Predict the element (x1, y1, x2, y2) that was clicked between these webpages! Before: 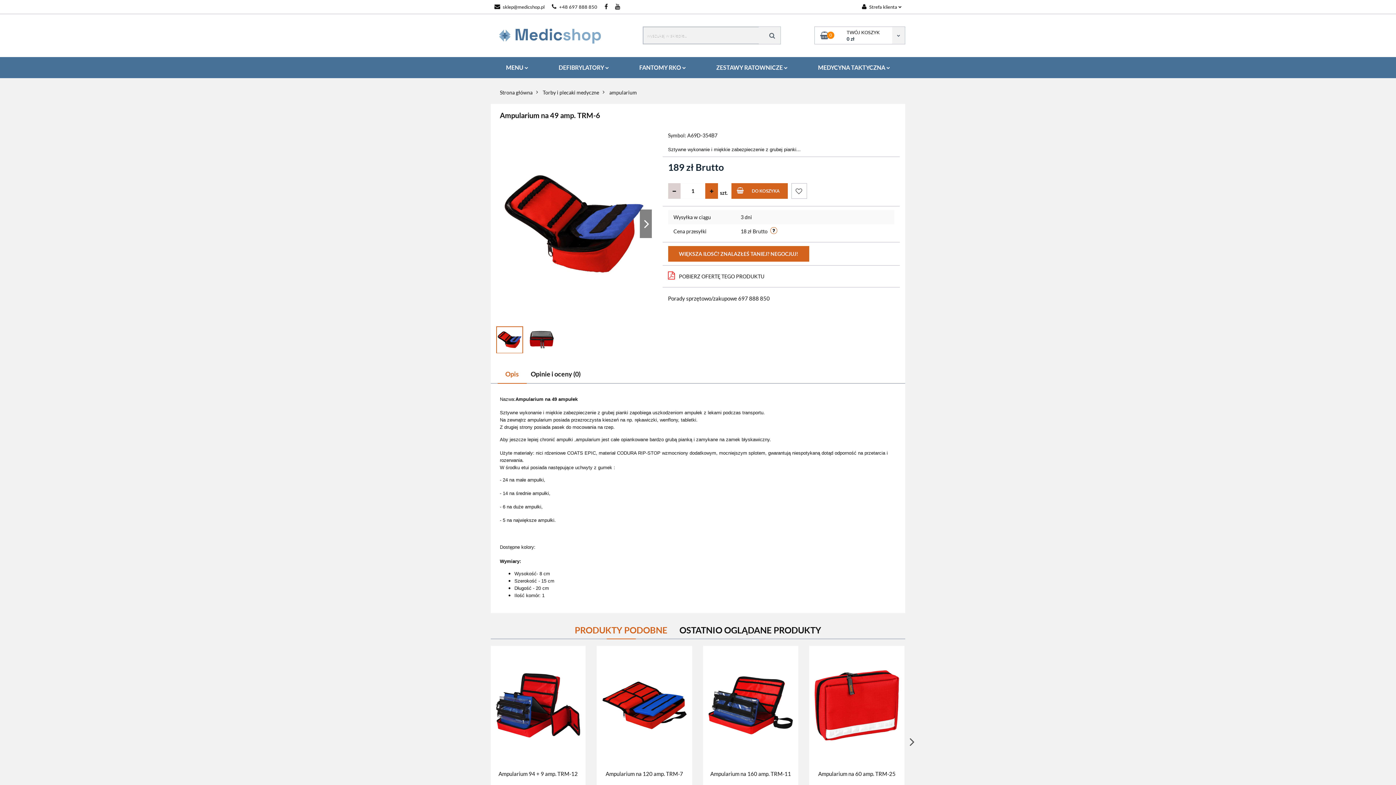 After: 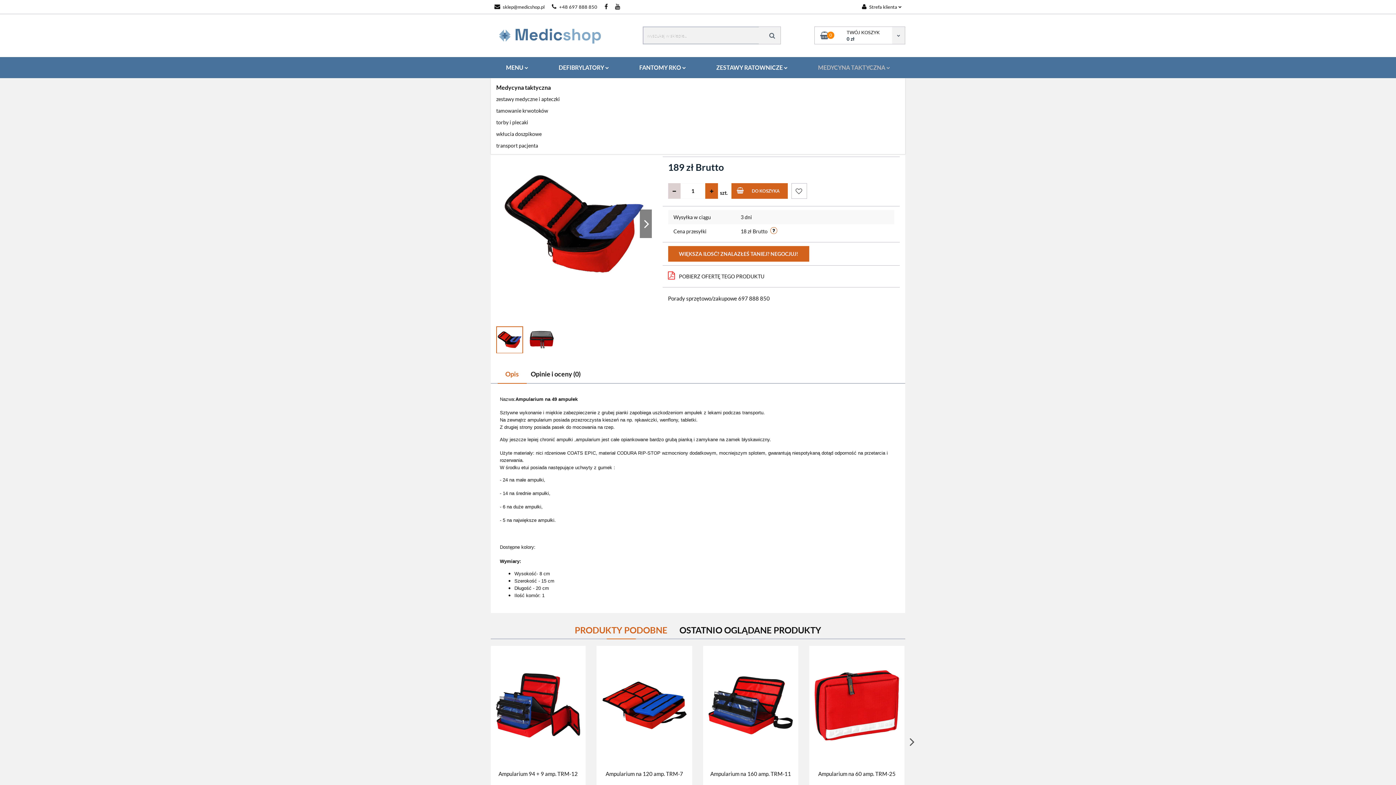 Action: label: MEDYCYNA TAKTYCZNA  bbox: (802, 57, 905, 78)